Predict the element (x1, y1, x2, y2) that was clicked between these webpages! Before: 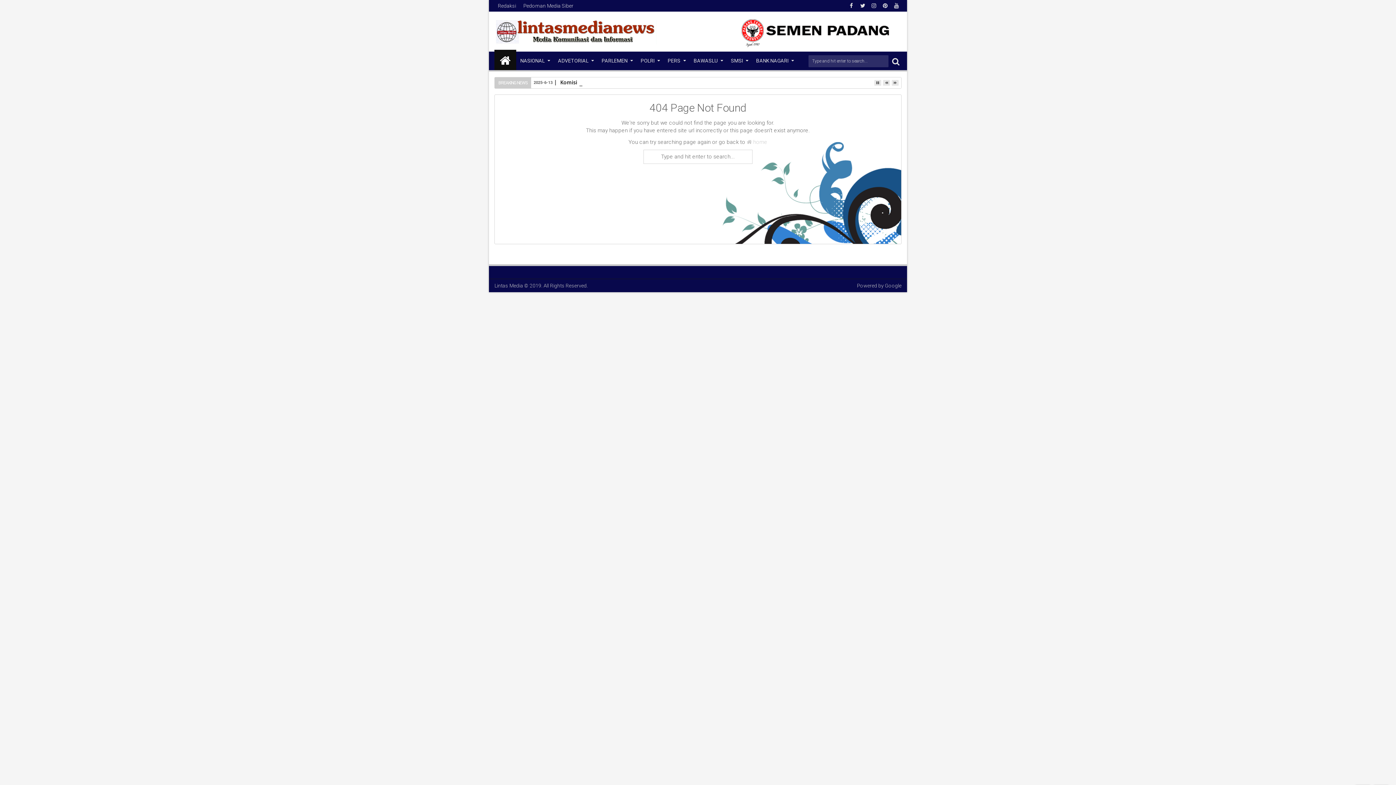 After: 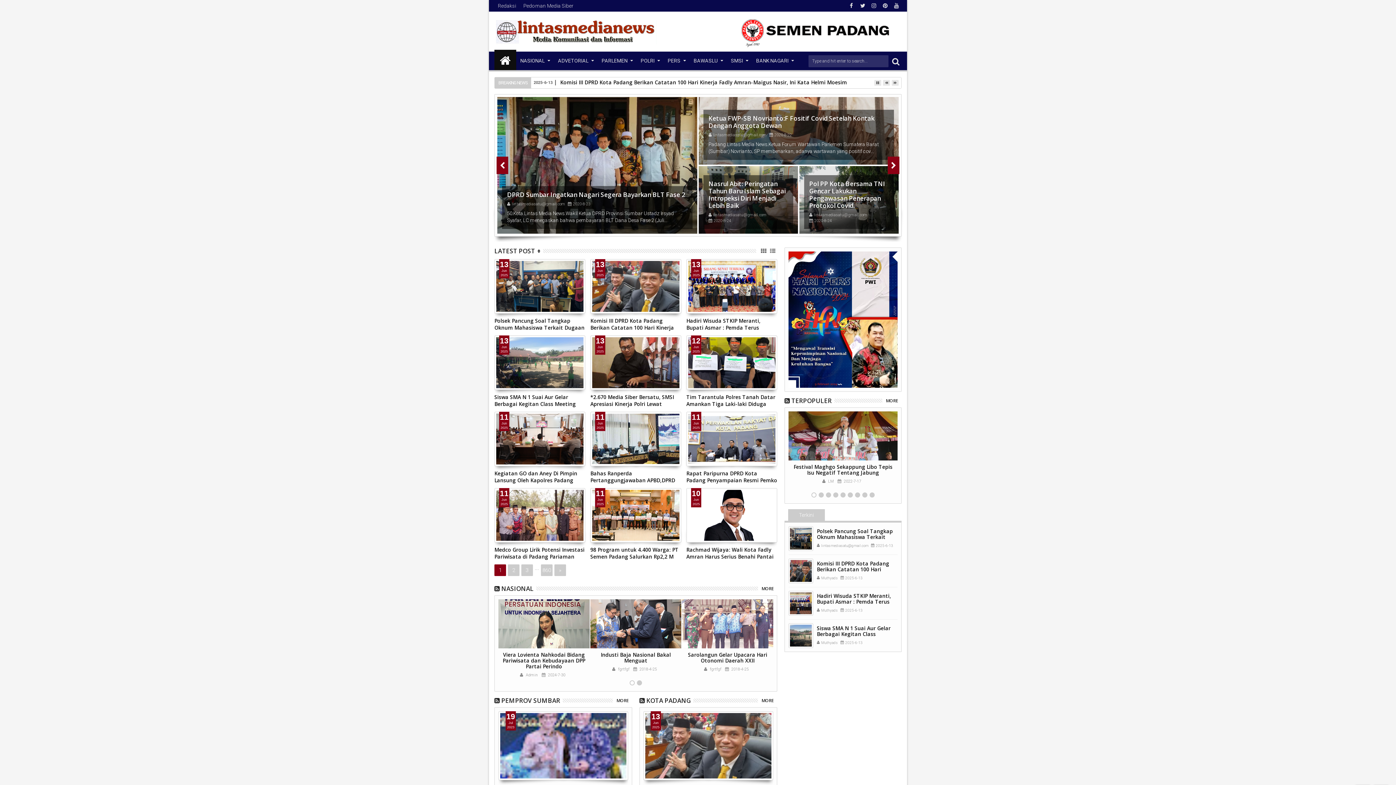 Action: label: PERS bbox: (663, 51, 689, 71)